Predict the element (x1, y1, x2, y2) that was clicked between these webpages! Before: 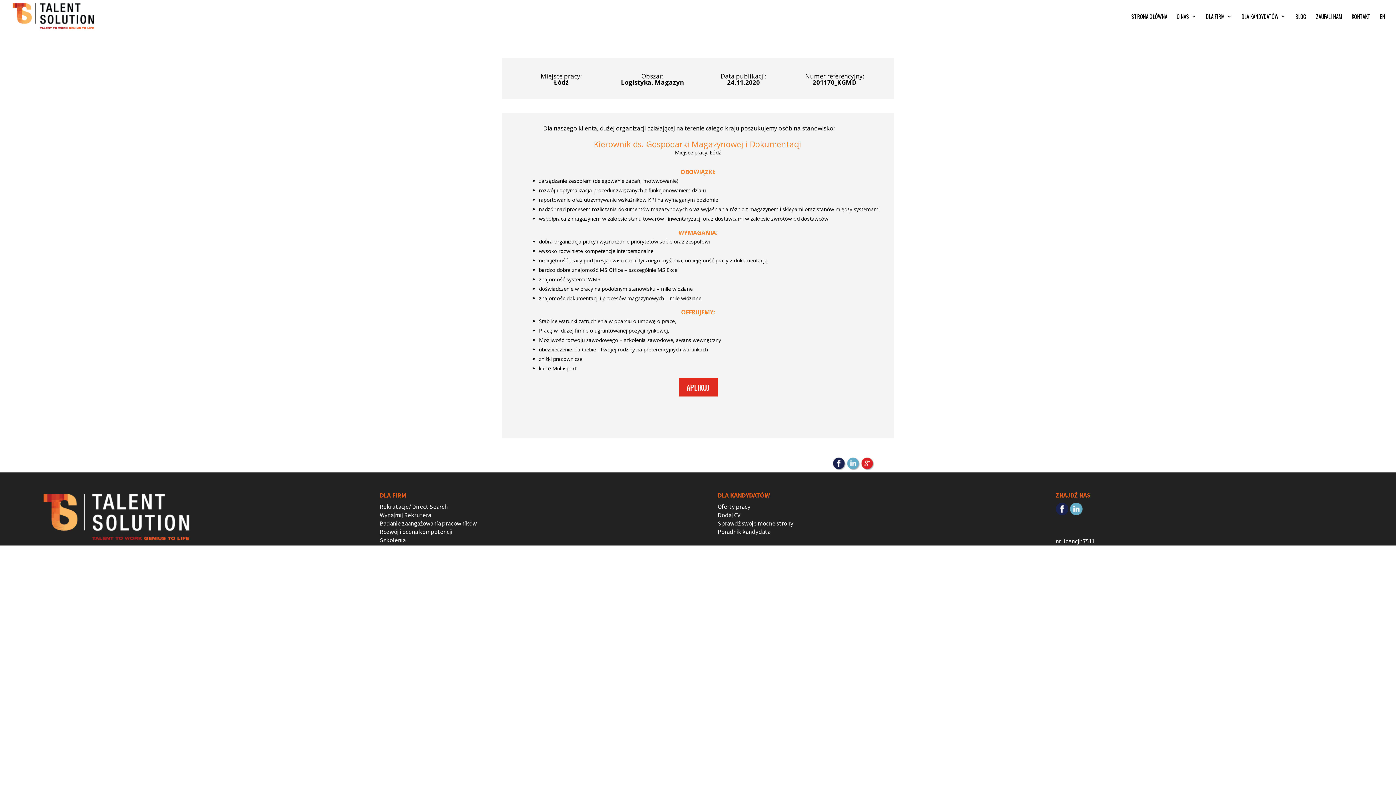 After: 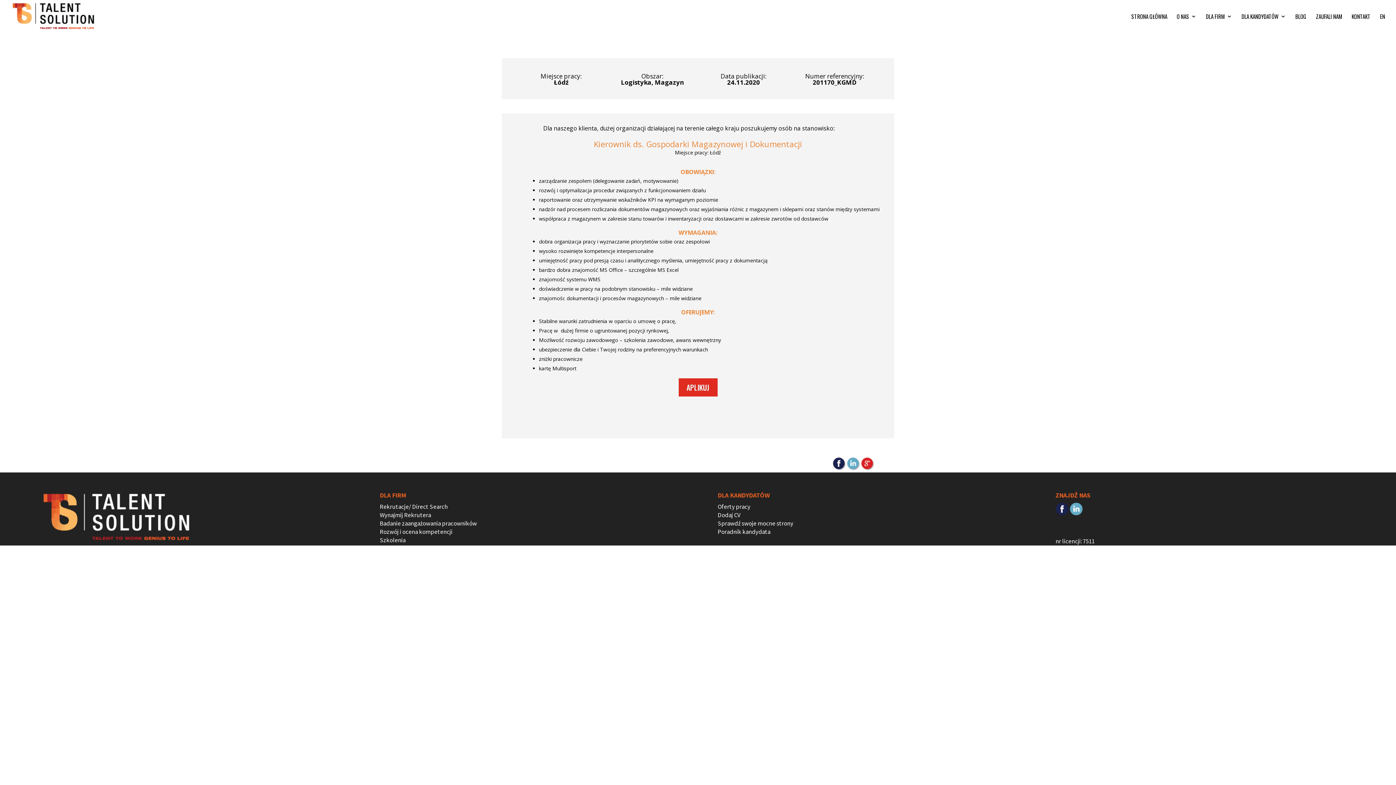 Action: bbox: (379, 502, 447, 510) label: Rekrutacje/ Direct Search